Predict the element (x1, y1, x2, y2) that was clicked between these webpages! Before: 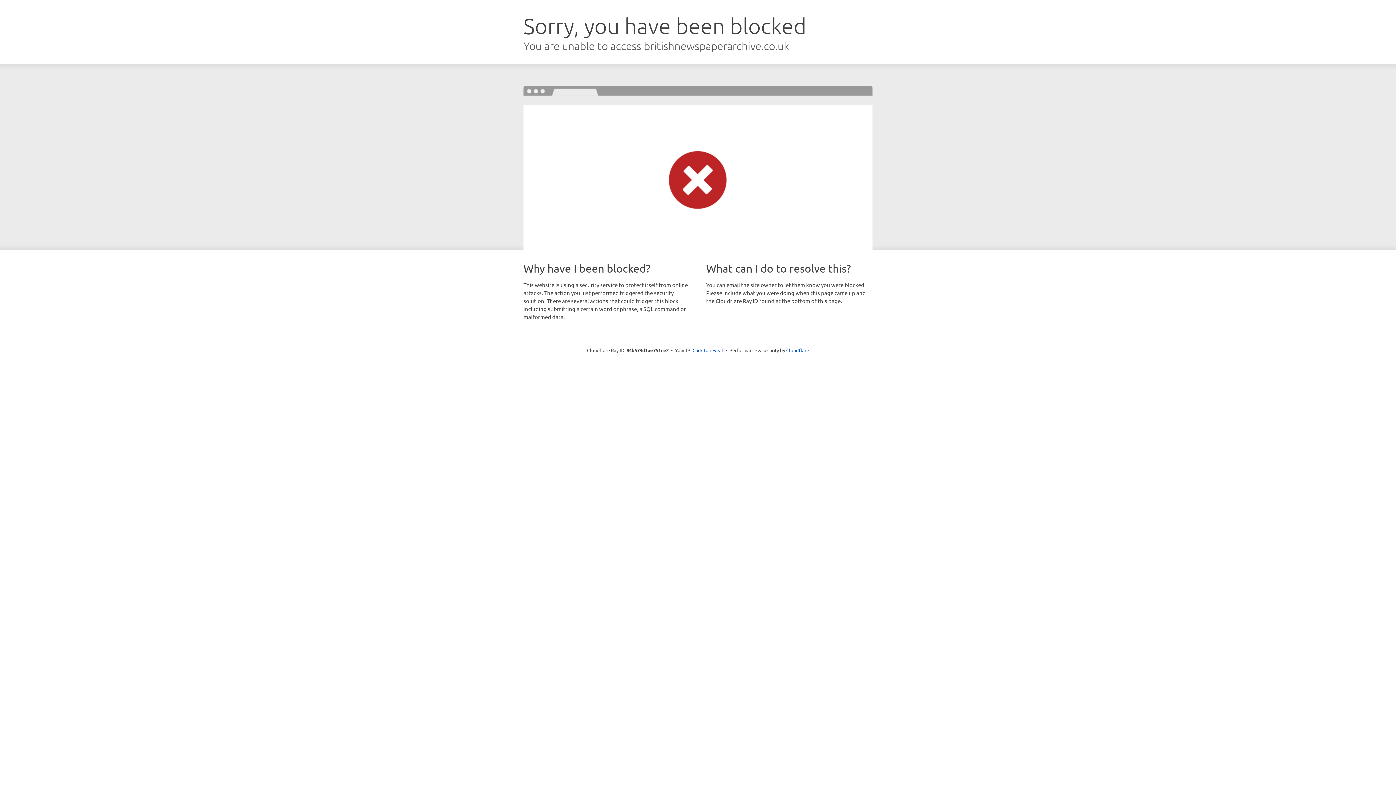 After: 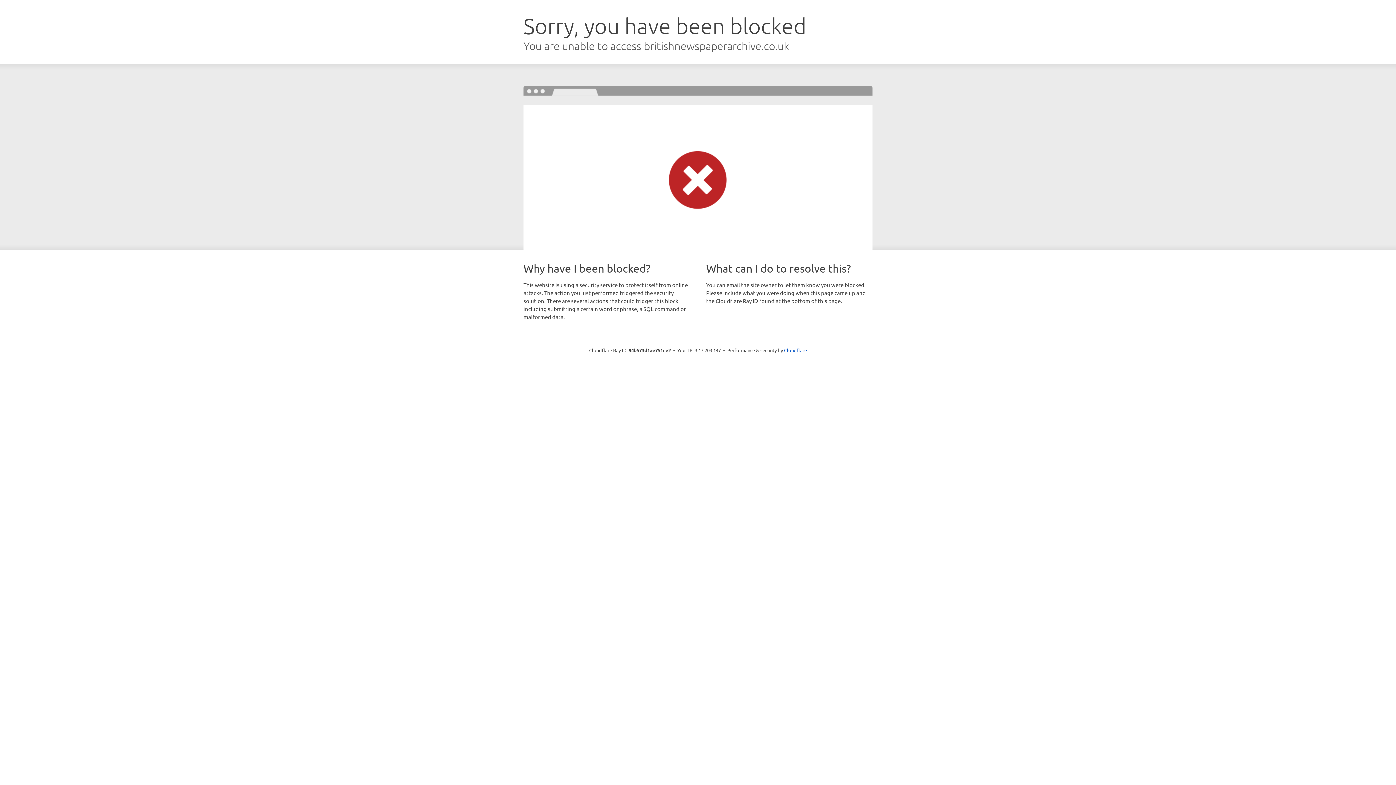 Action: label: Click to reveal bbox: (692, 346, 723, 353)